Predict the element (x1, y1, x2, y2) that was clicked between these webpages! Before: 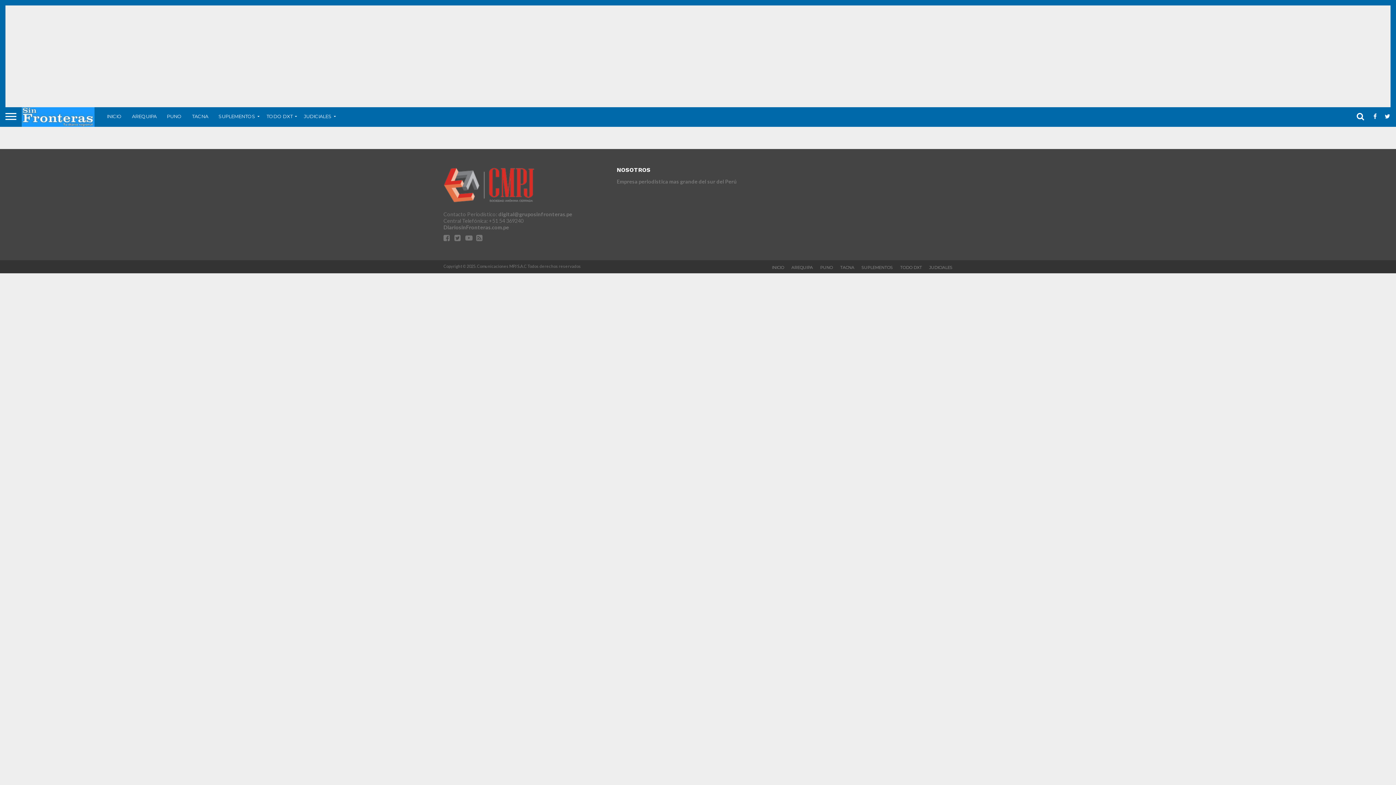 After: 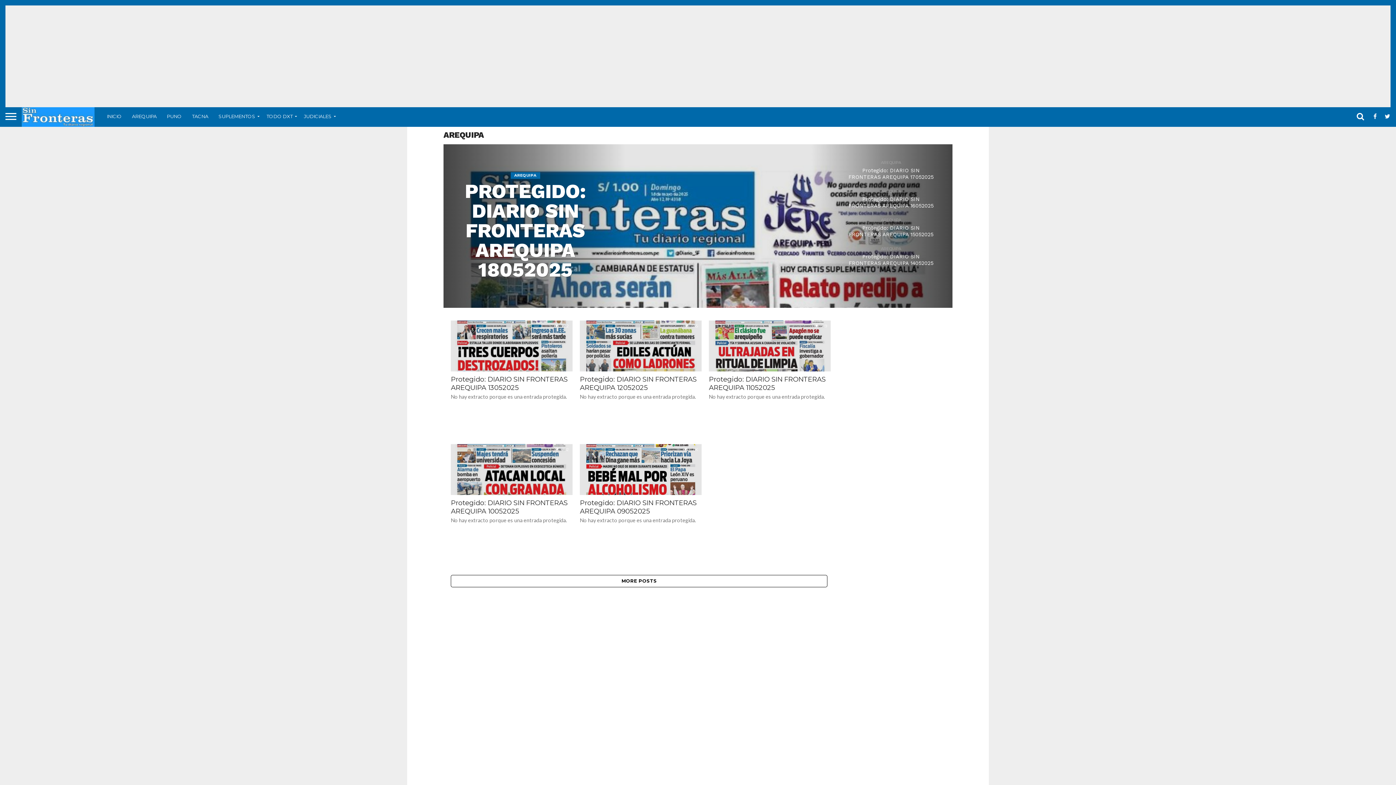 Action: label: AREQUIPA bbox: (126, 107, 161, 125)